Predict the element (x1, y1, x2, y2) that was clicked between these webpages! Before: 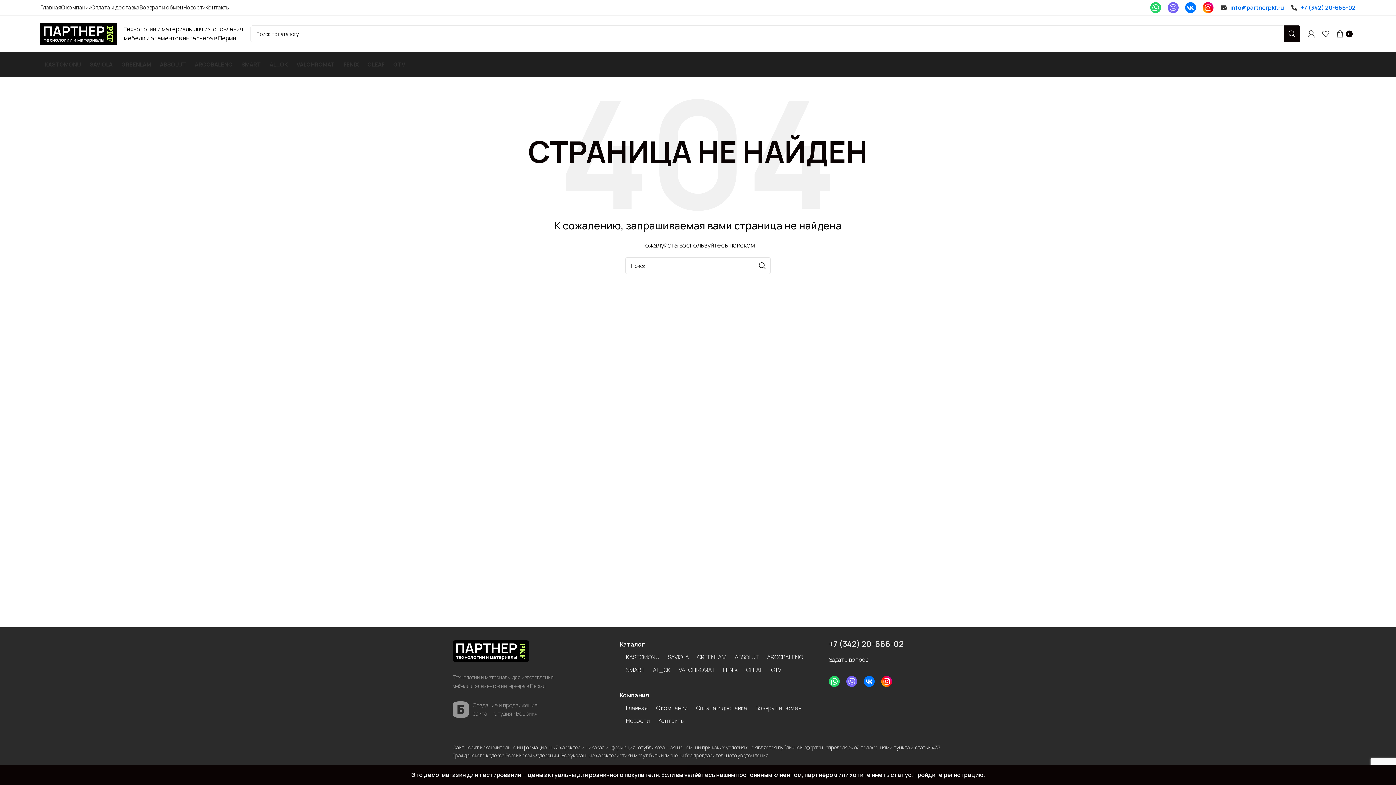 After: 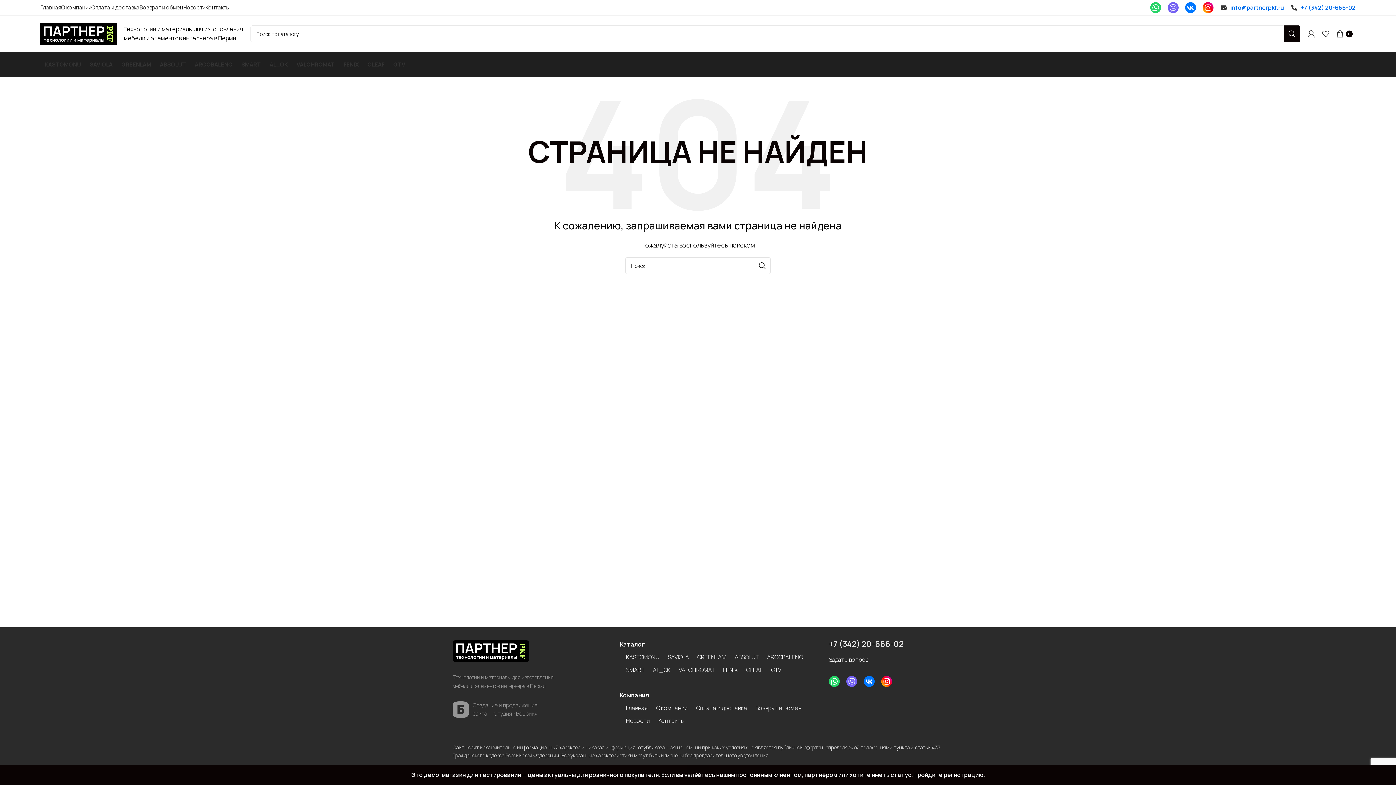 Action: bbox: (864, 676, 874, 687)